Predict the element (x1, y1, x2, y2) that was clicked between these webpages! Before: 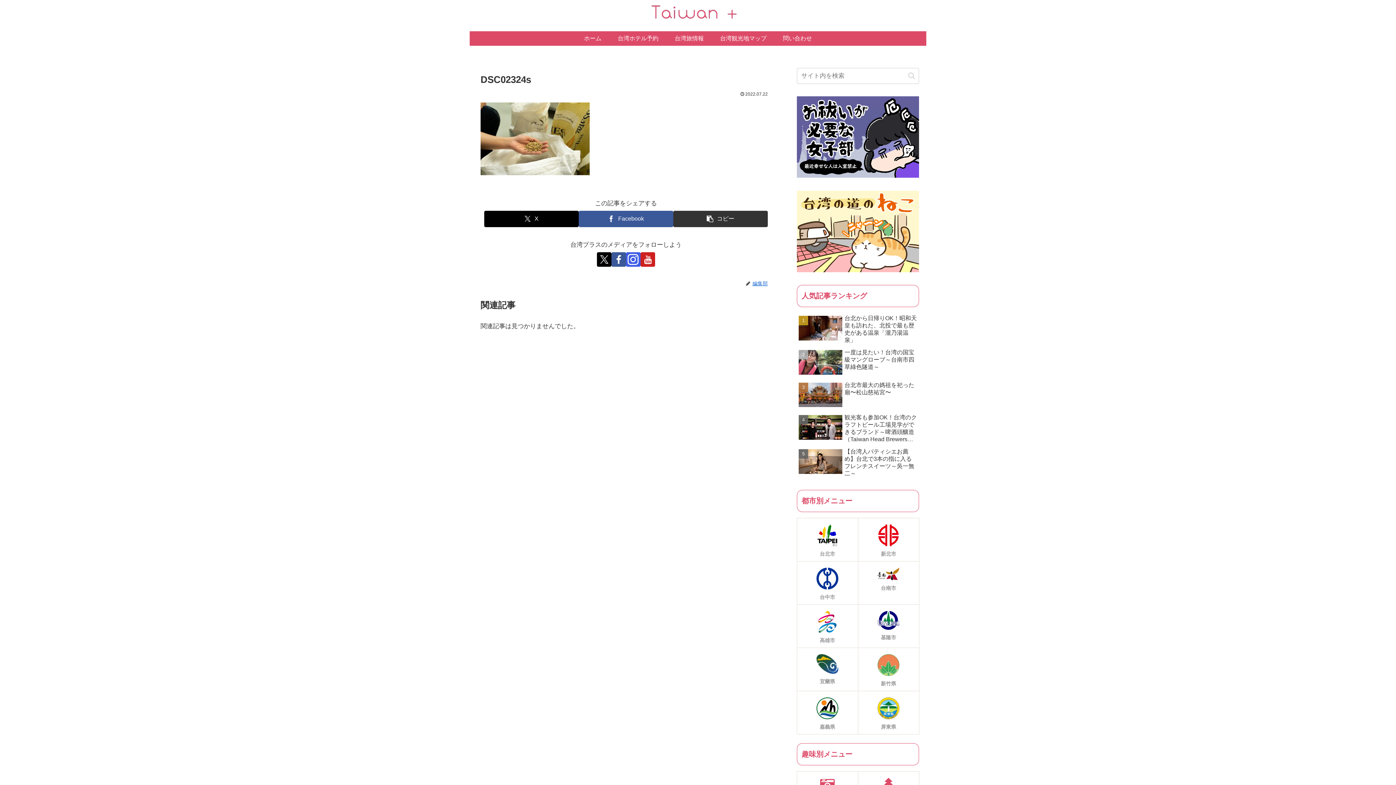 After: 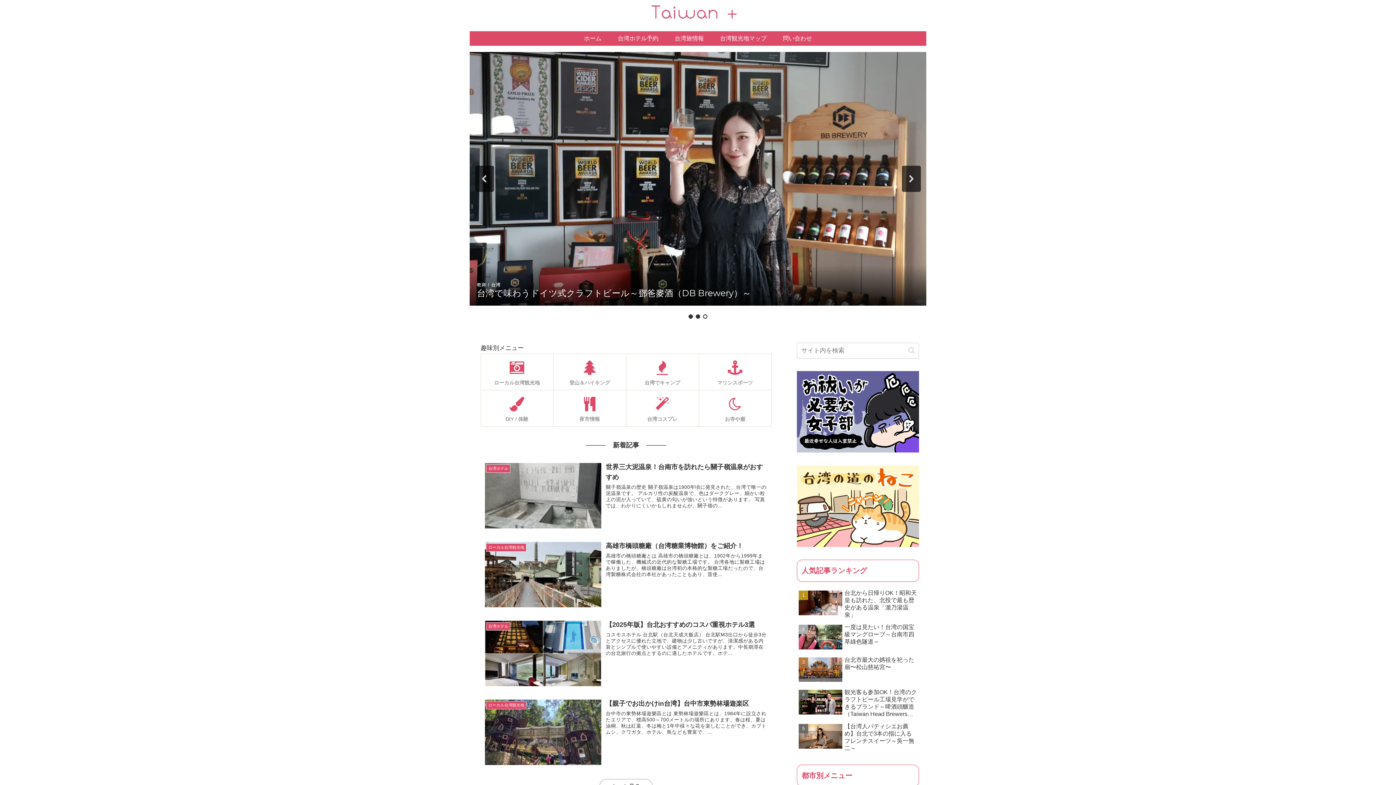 Action: label: ホーム bbox: (576, 31, 609, 45)